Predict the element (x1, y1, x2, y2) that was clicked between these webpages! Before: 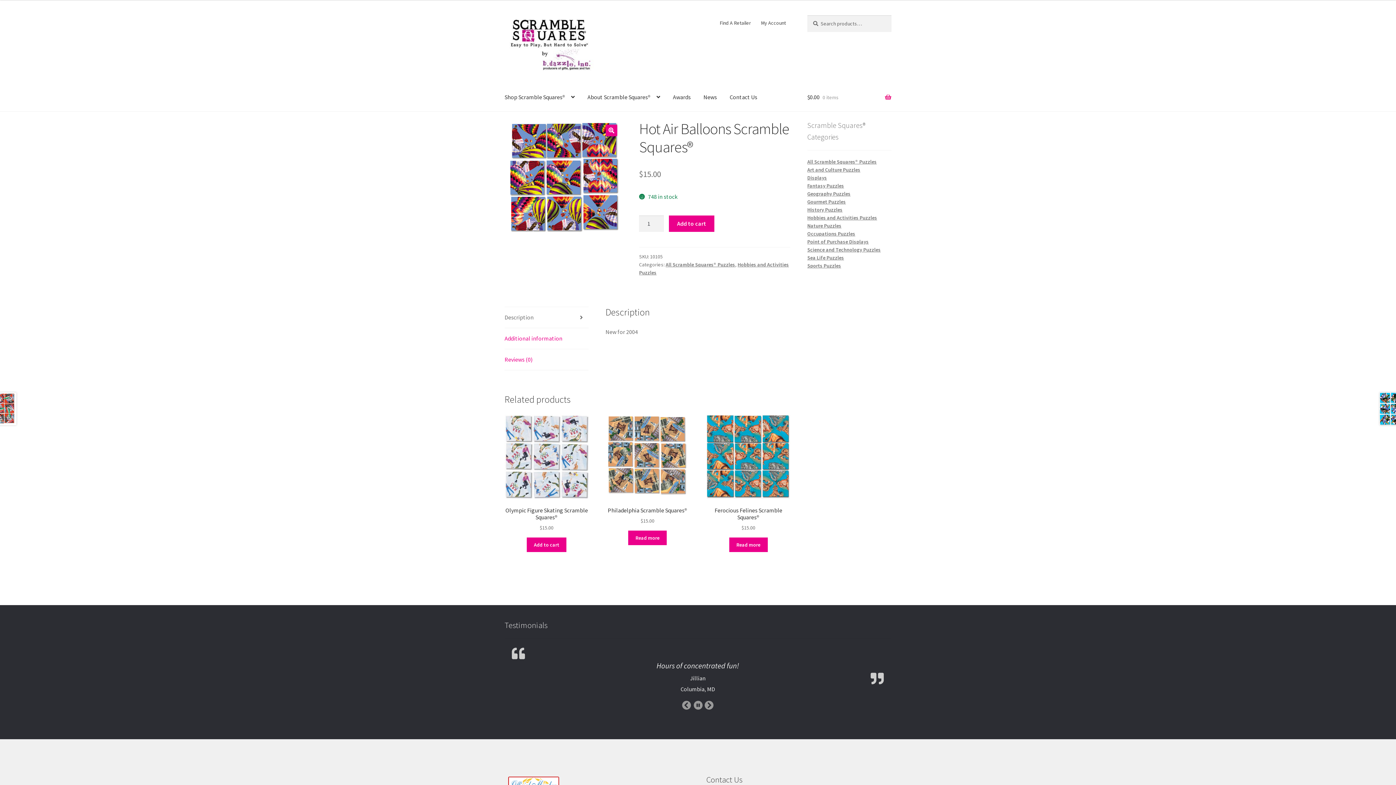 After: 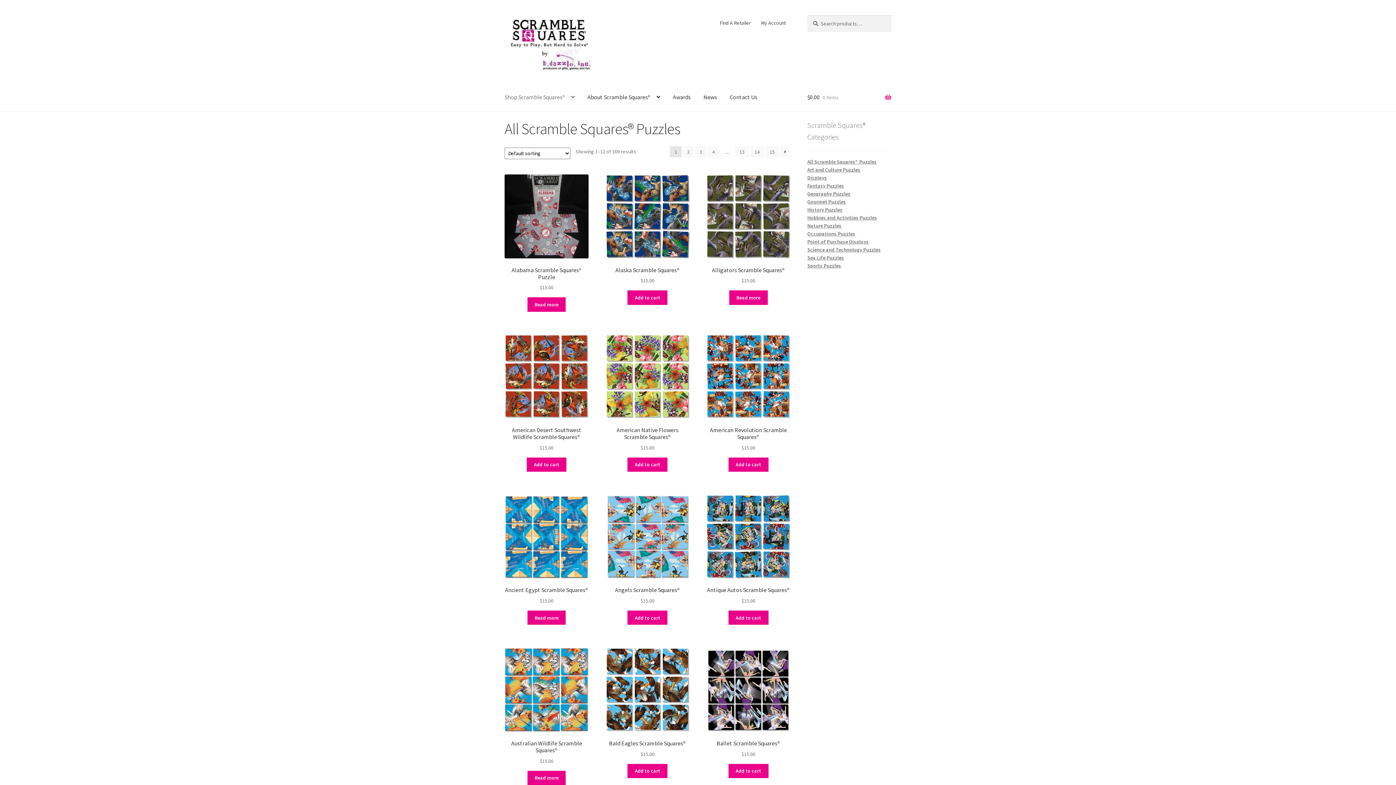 Action: bbox: (498, 83, 580, 111) label: Shop Scramble Squares®